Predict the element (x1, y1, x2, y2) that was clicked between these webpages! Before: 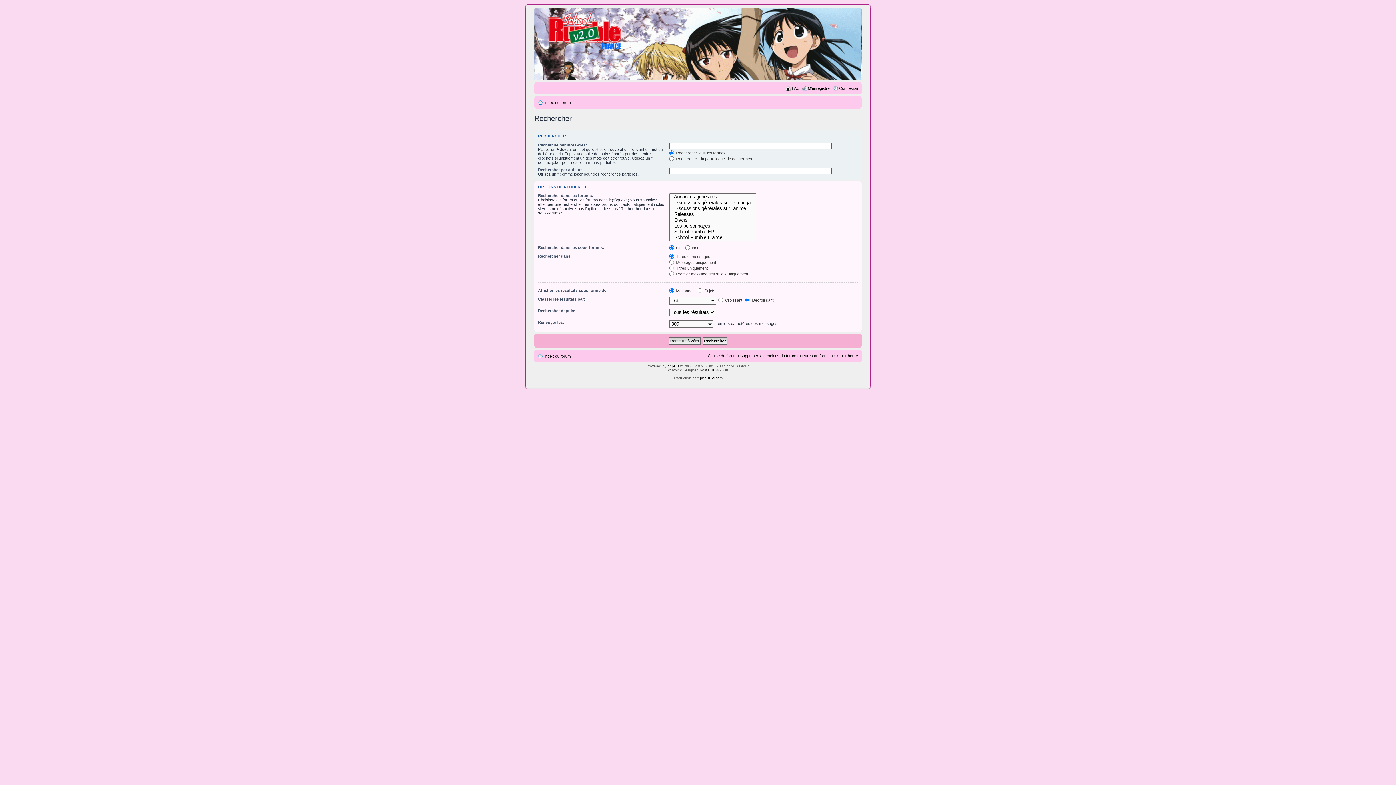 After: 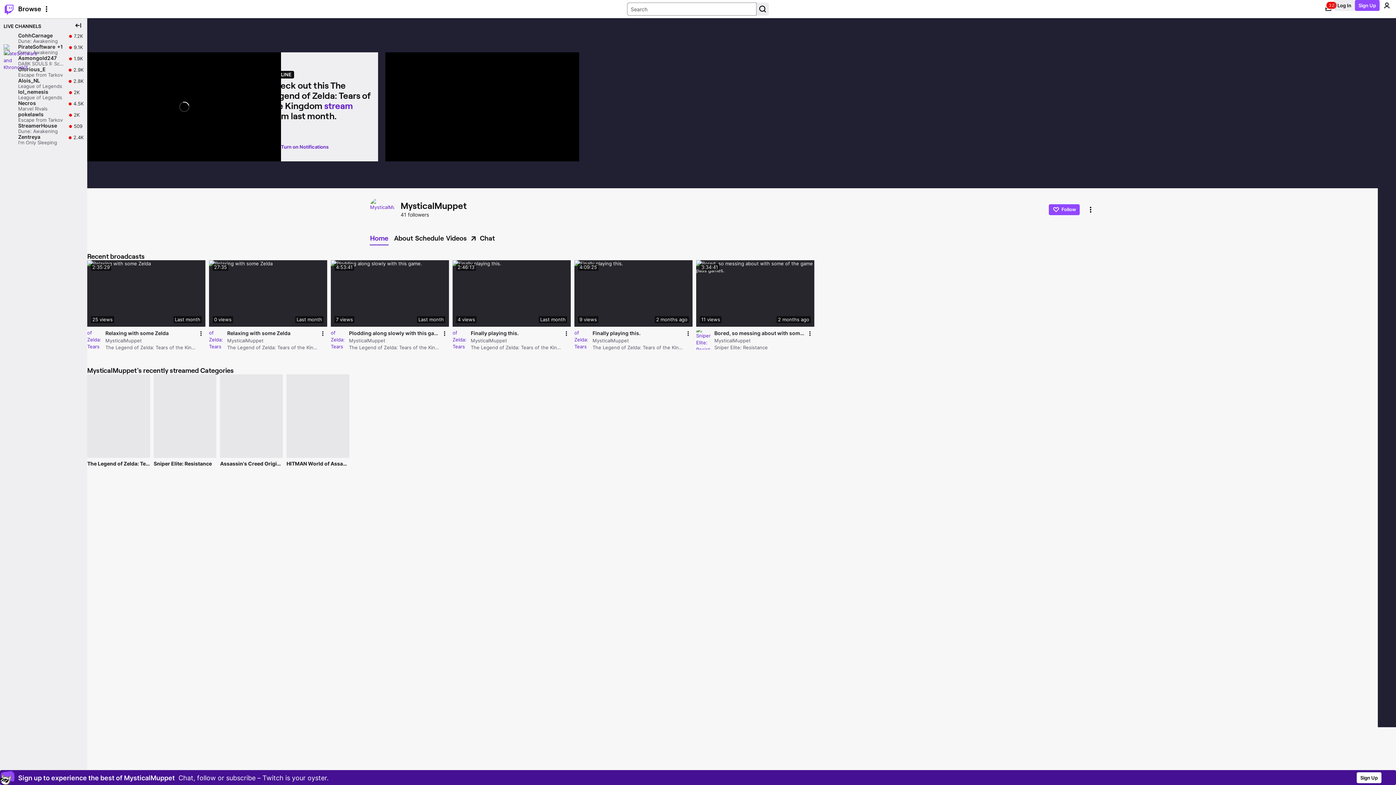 Action: label: KTUK bbox: (705, 368, 714, 372)